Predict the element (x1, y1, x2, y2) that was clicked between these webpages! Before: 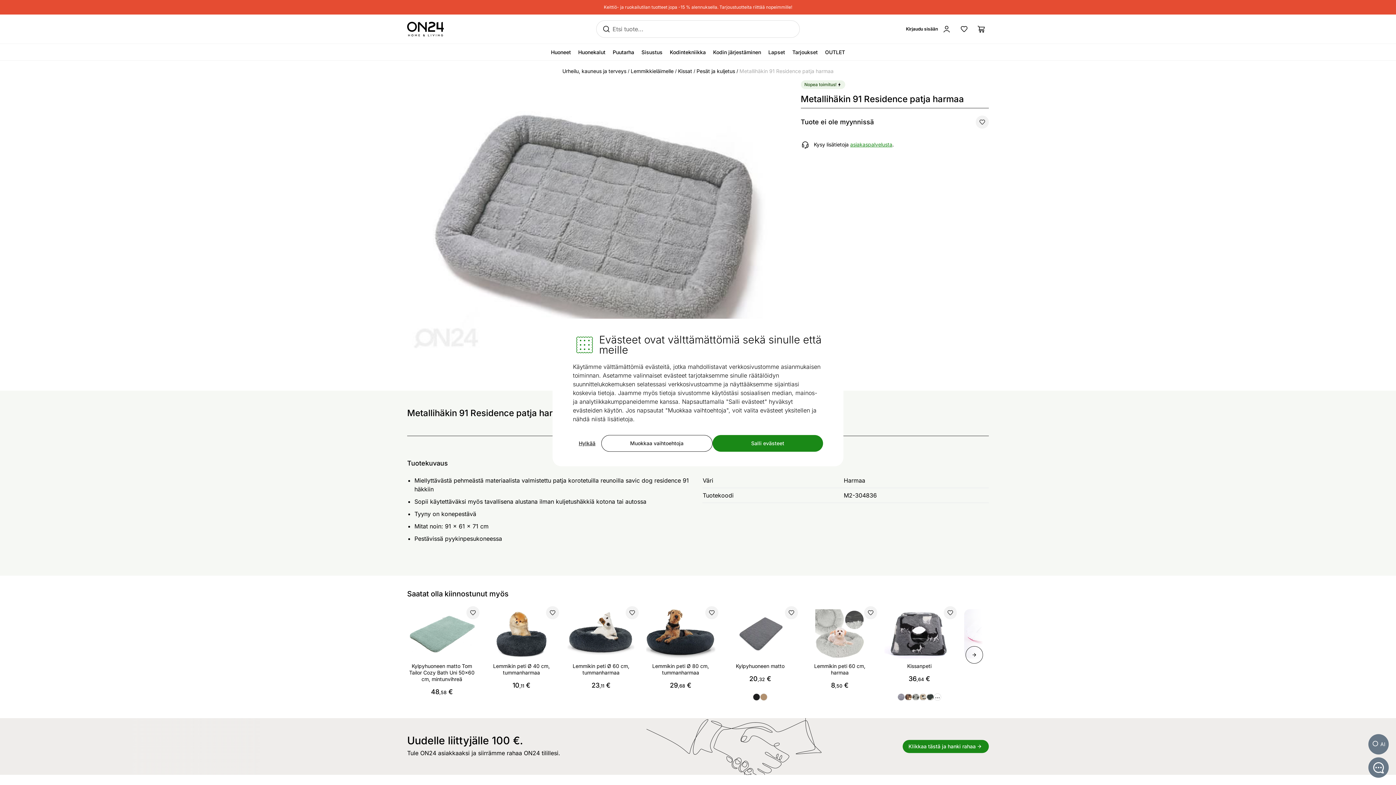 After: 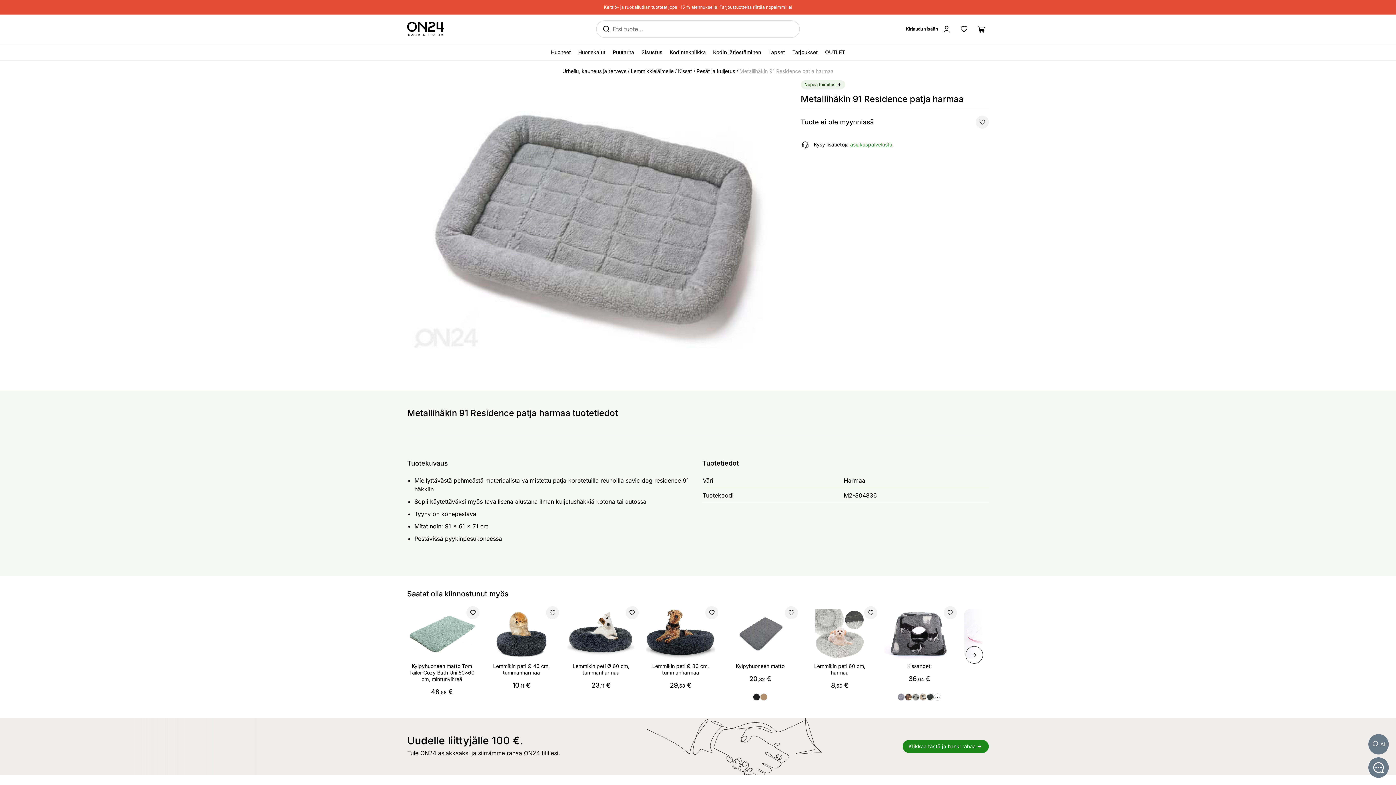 Action: bbox: (712, 435, 823, 452) label: Salli evästeet